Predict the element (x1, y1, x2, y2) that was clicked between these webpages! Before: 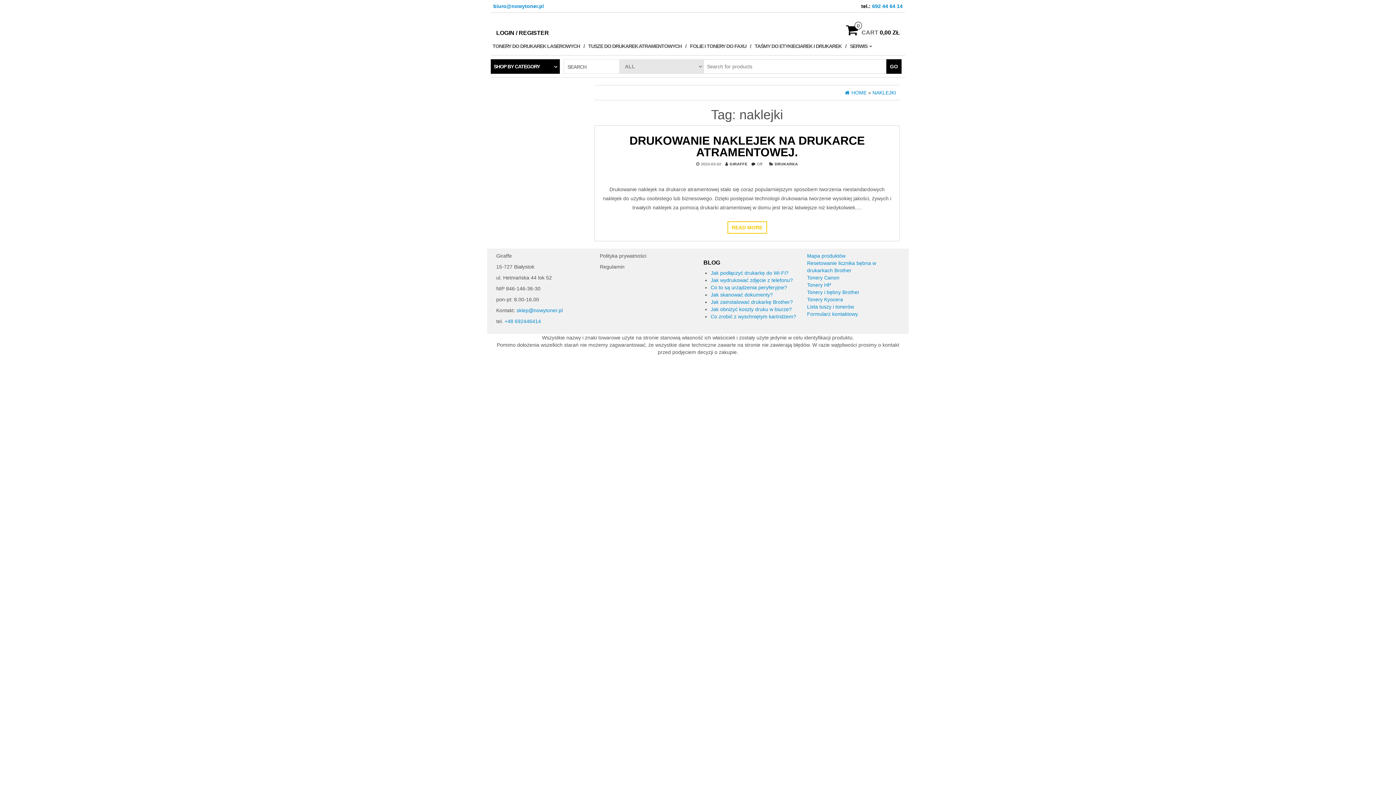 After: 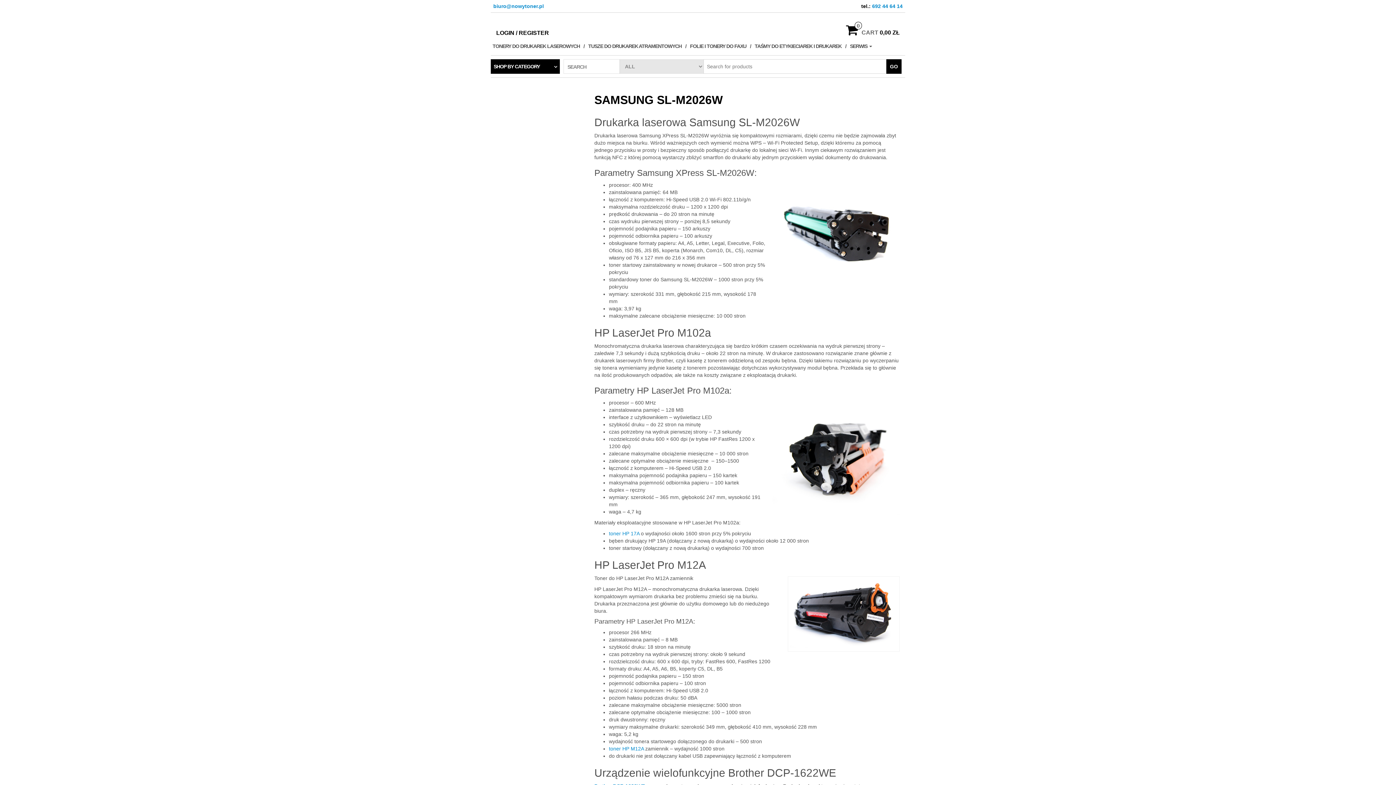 Action: label: HOME bbox: (845, 89, 866, 95)